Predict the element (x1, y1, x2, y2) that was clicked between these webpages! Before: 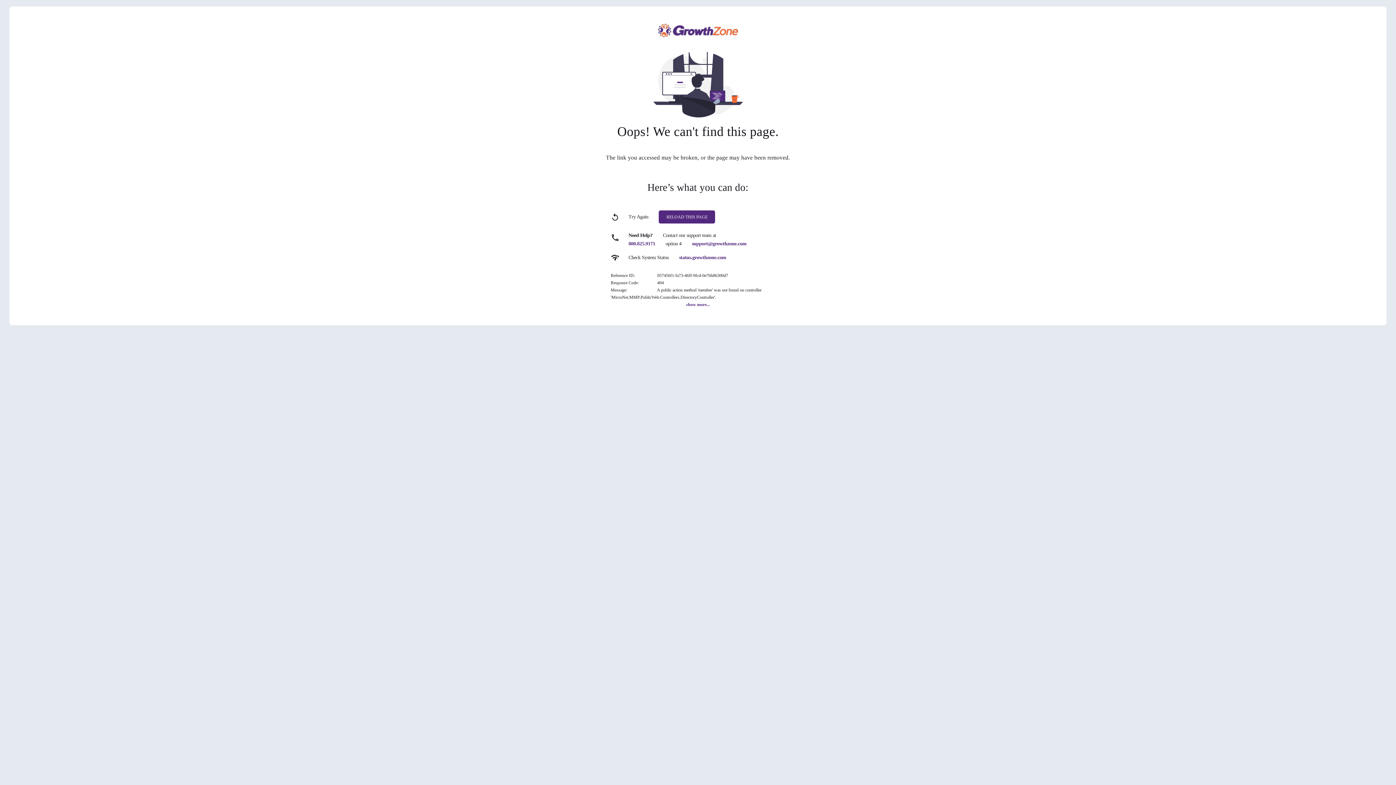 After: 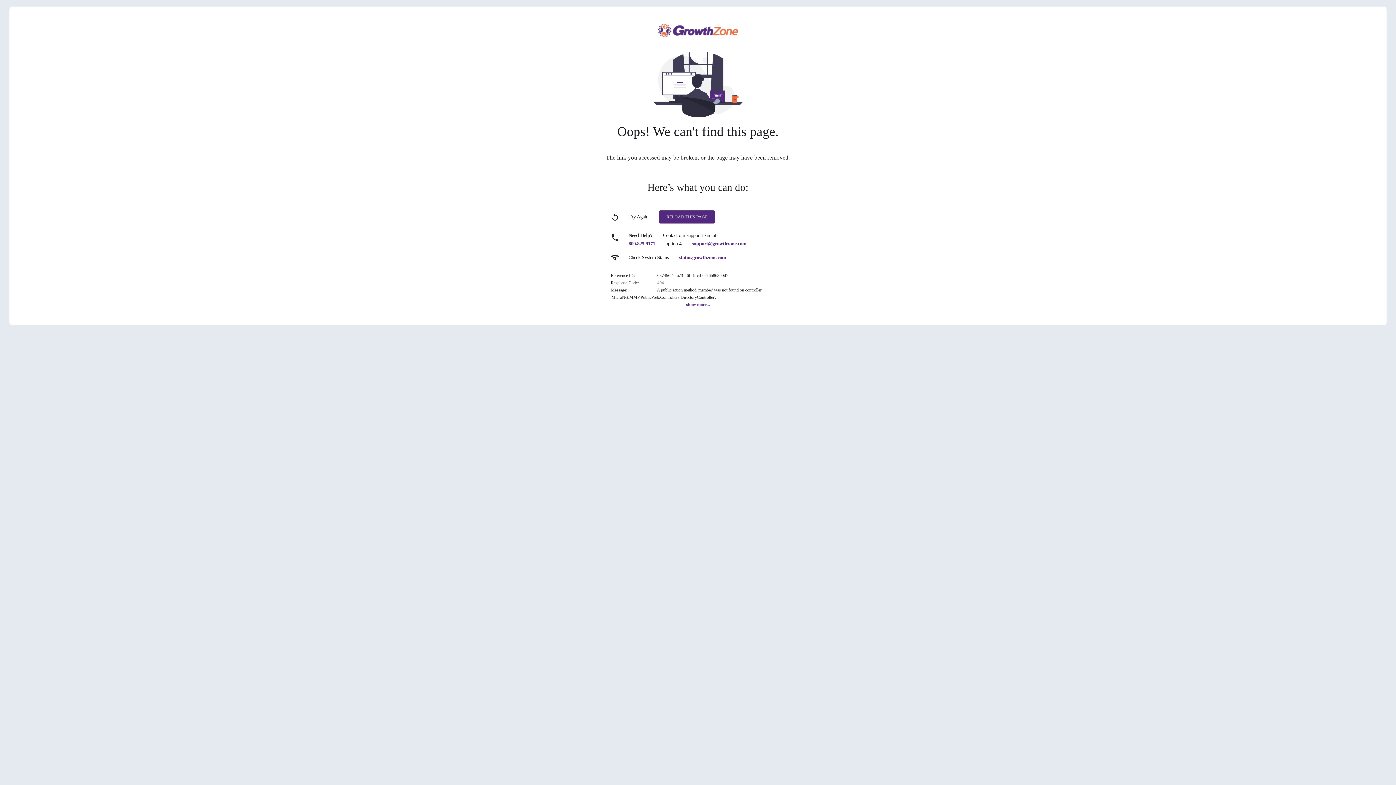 Action: bbox: (679, 254, 726, 260) label: status.growthzone.com